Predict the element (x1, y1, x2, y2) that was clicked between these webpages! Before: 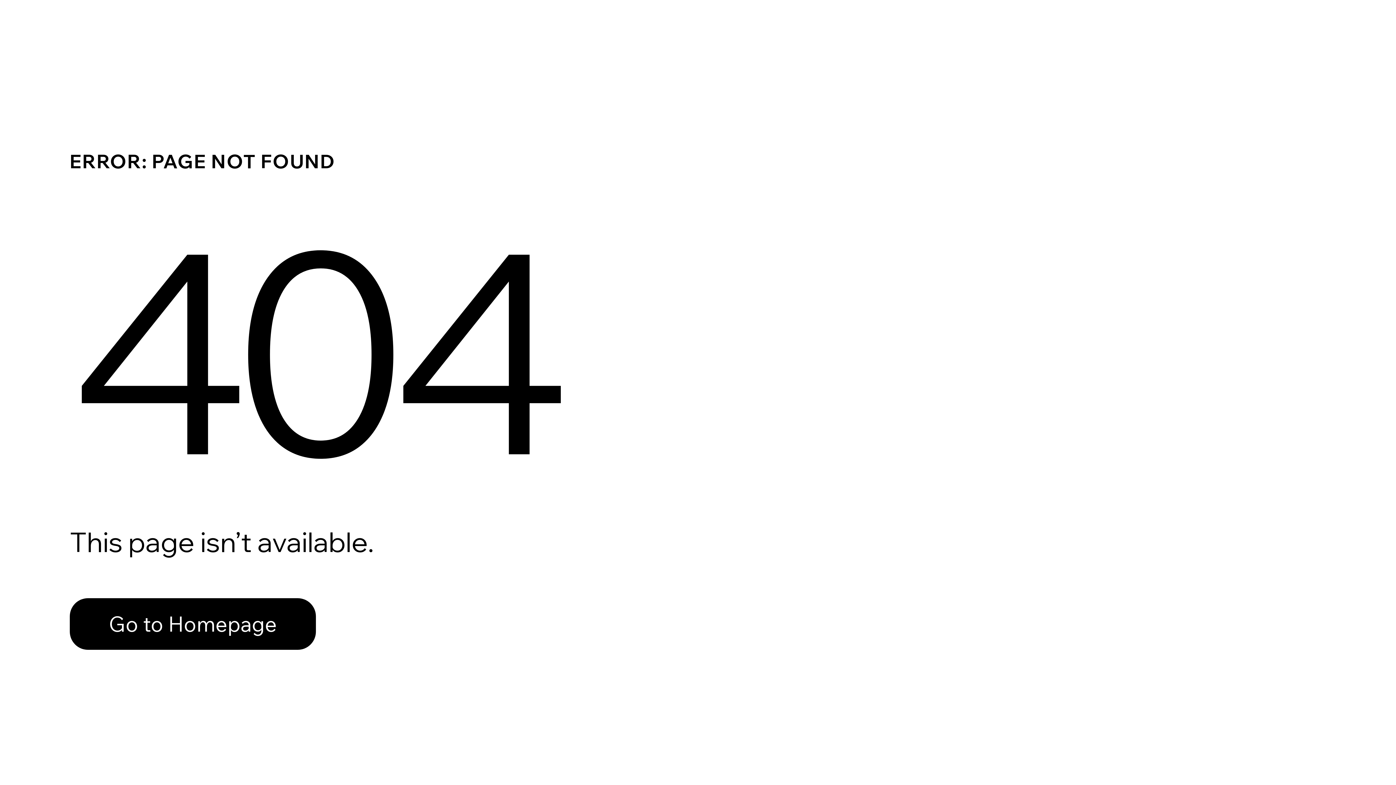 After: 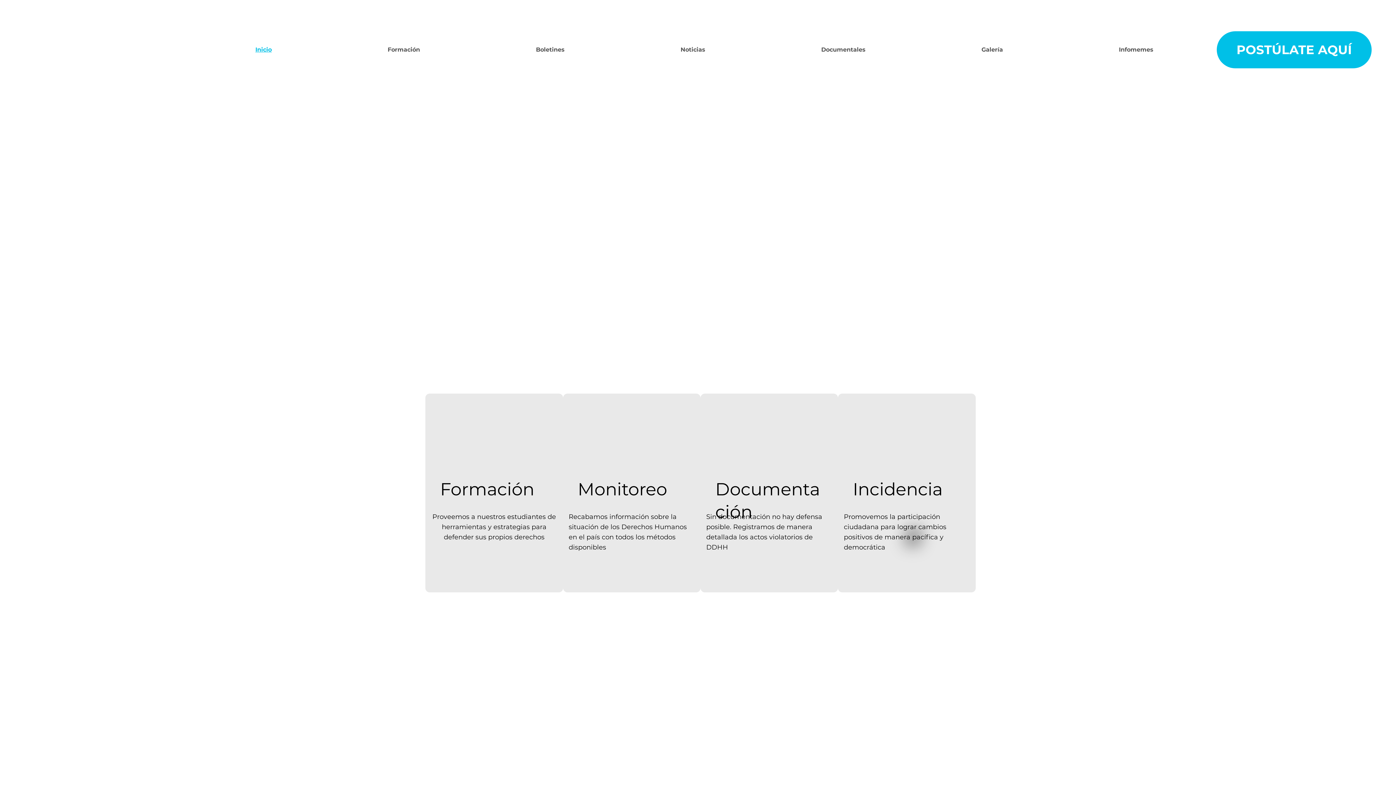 Action: bbox: (69, 582, 768, 659) label: Go to Homepage